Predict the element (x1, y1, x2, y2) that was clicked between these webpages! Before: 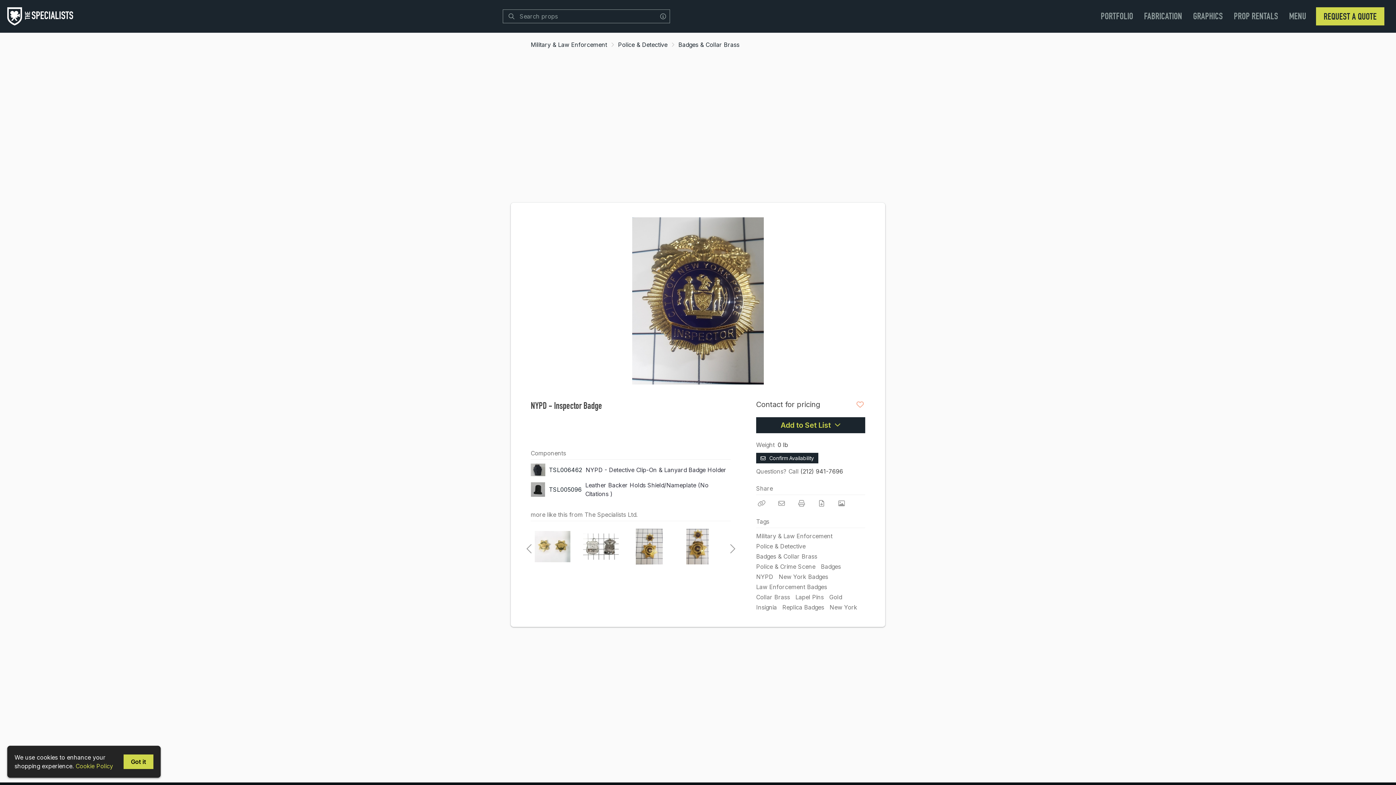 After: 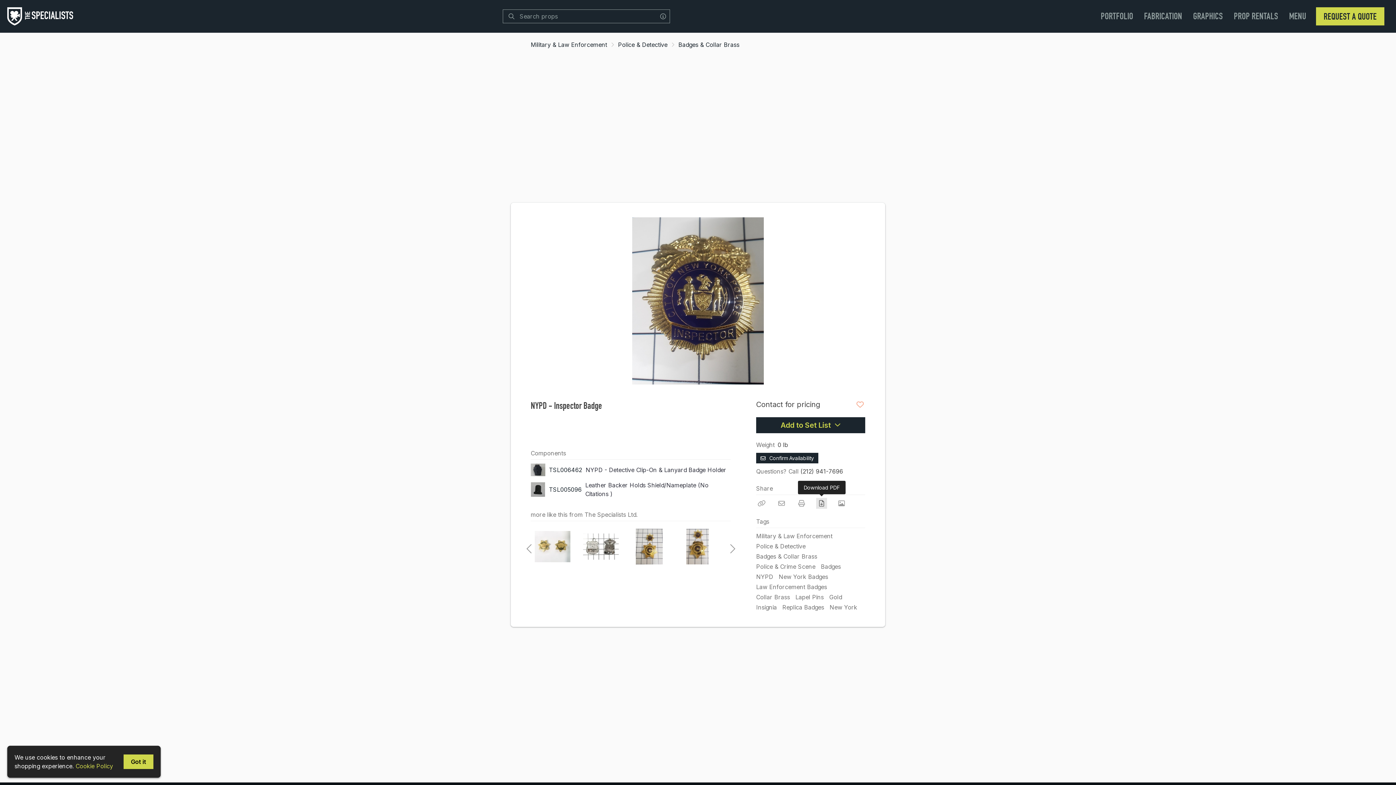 Action: bbox: (816, 498, 827, 509) label: Download PDF